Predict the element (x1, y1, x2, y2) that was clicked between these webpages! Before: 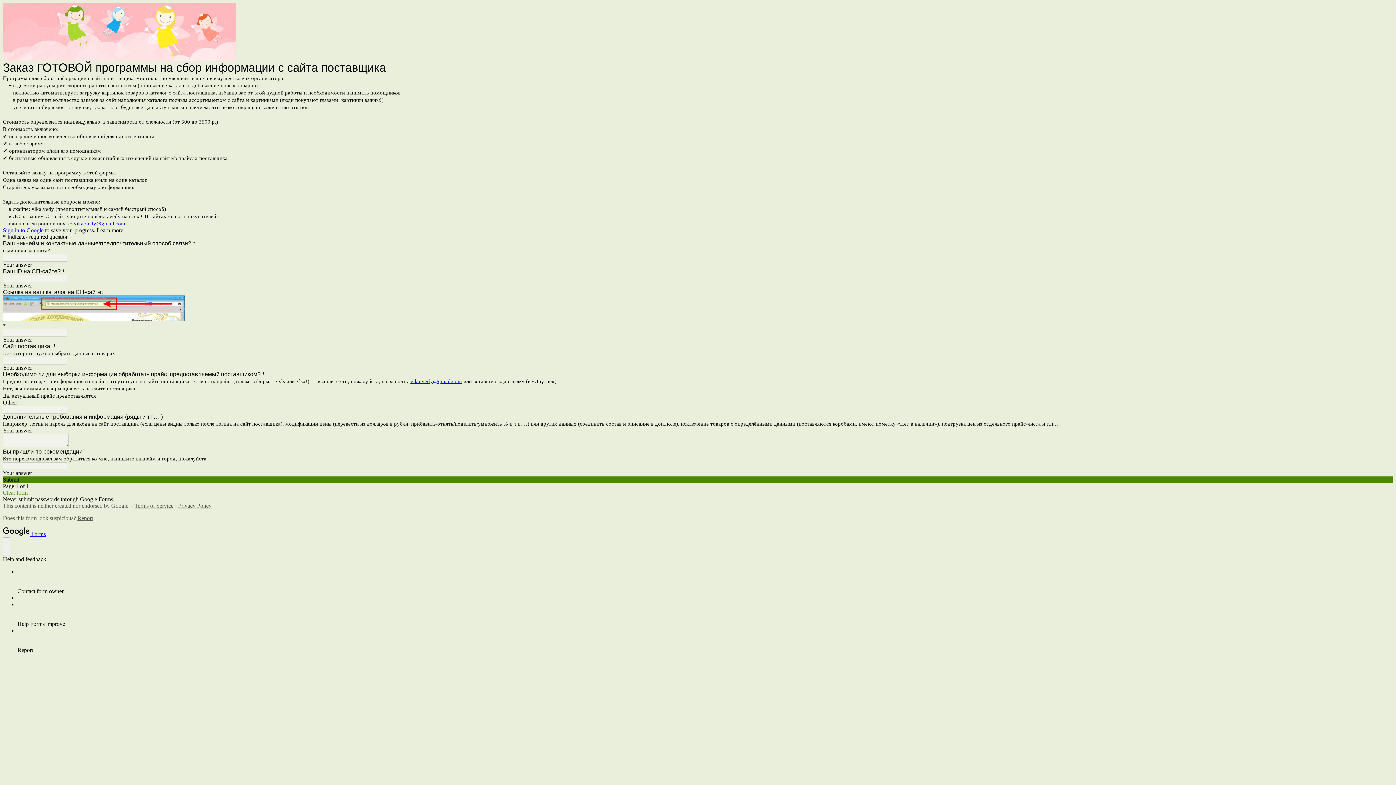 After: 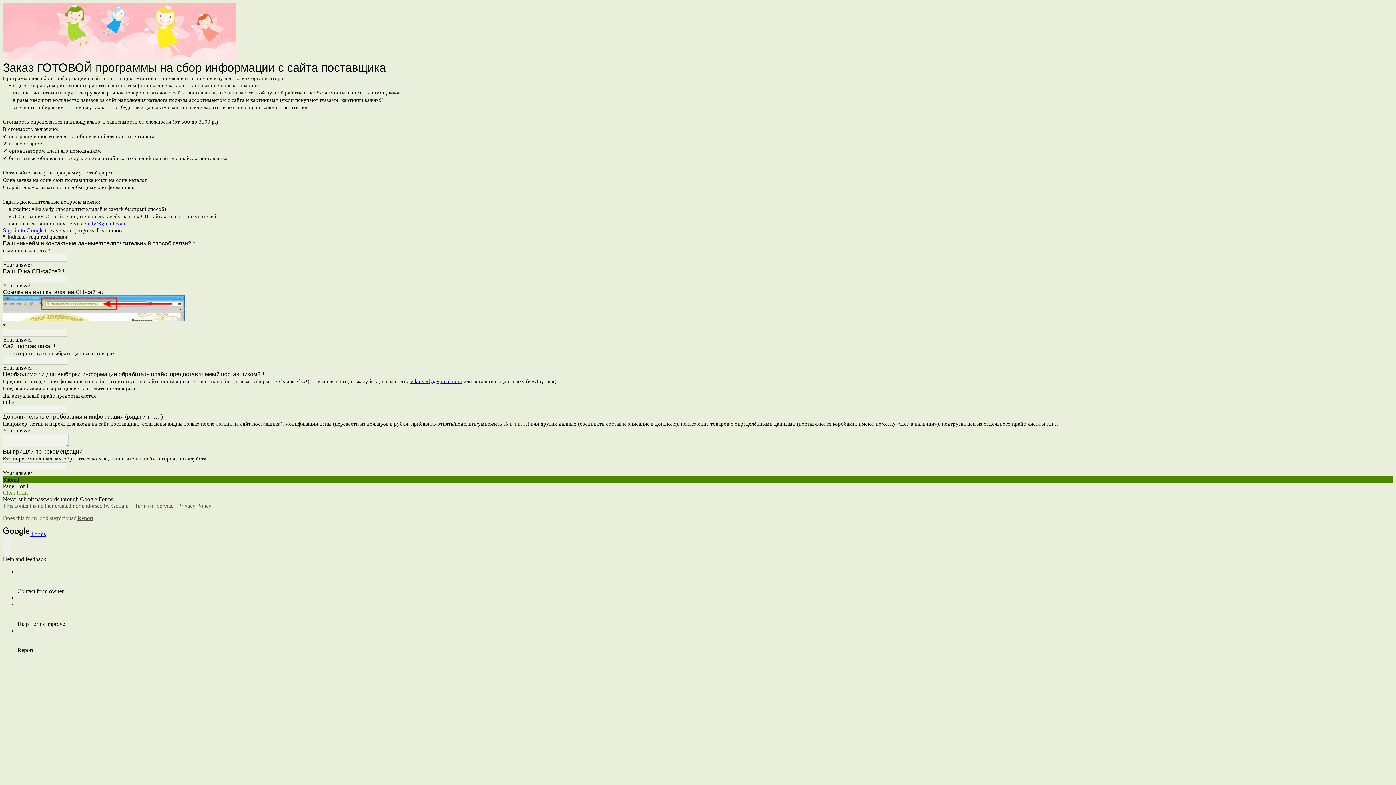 Action: bbox: (2, 227, 43, 233) label: Sign in to Google